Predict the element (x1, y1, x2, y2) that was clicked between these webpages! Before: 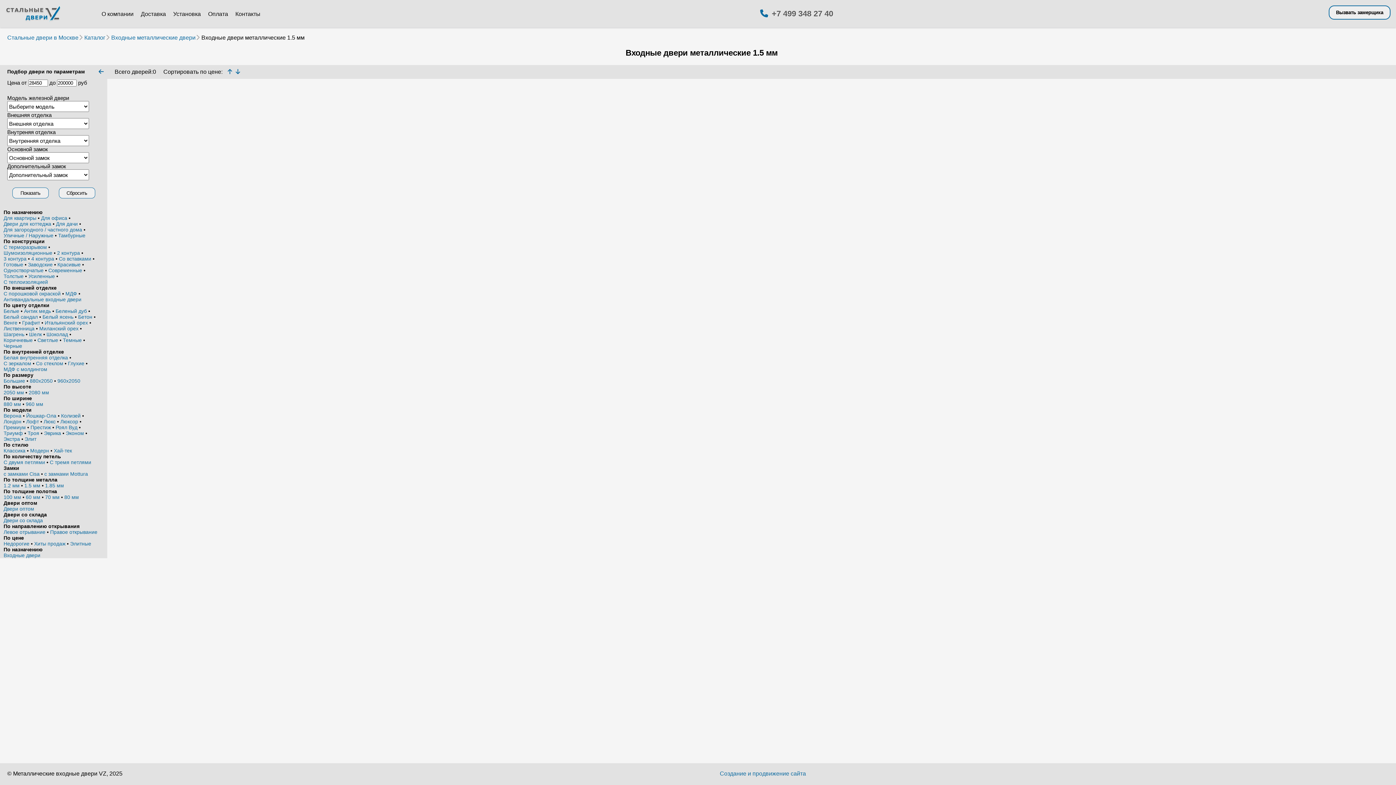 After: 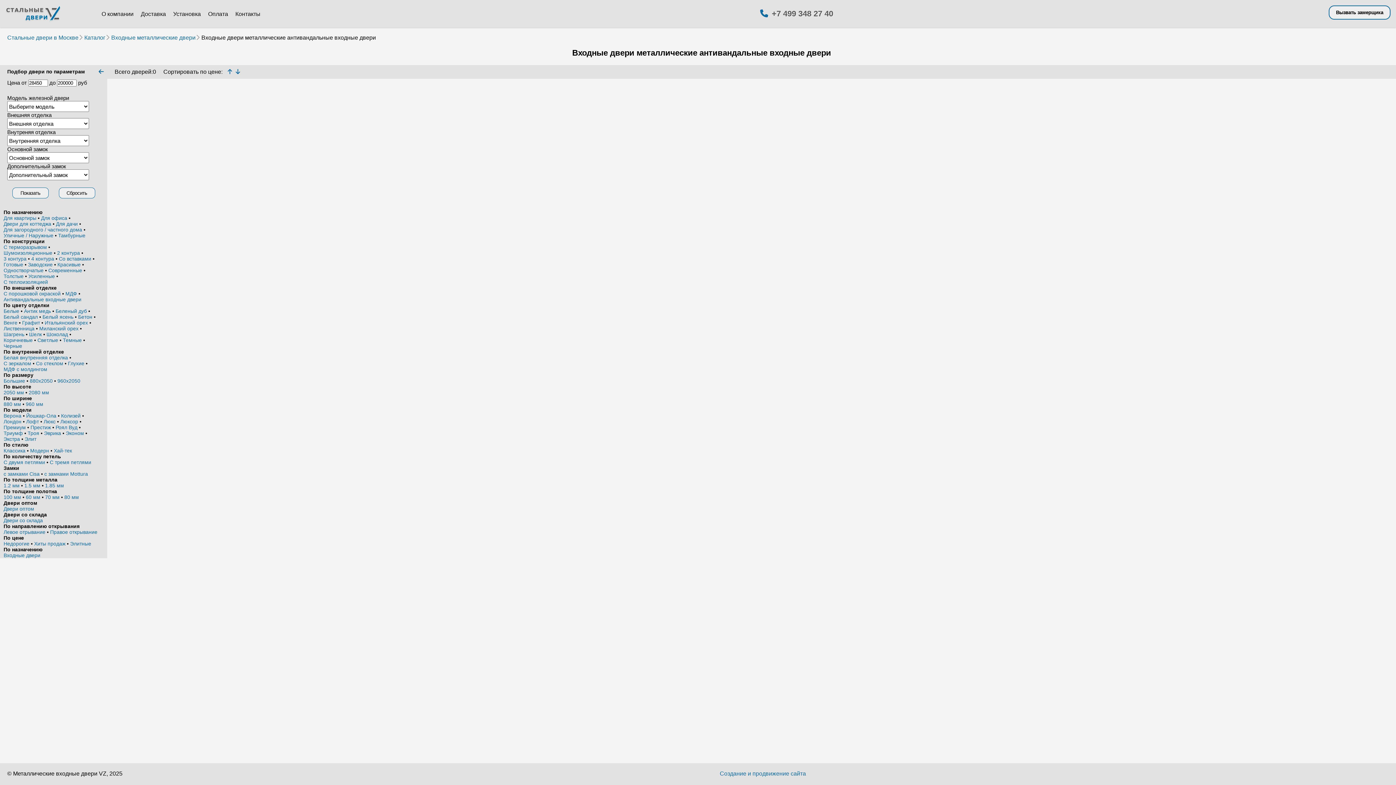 Action: bbox: (3, 296, 81, 302) label: Антивандальные входные двери